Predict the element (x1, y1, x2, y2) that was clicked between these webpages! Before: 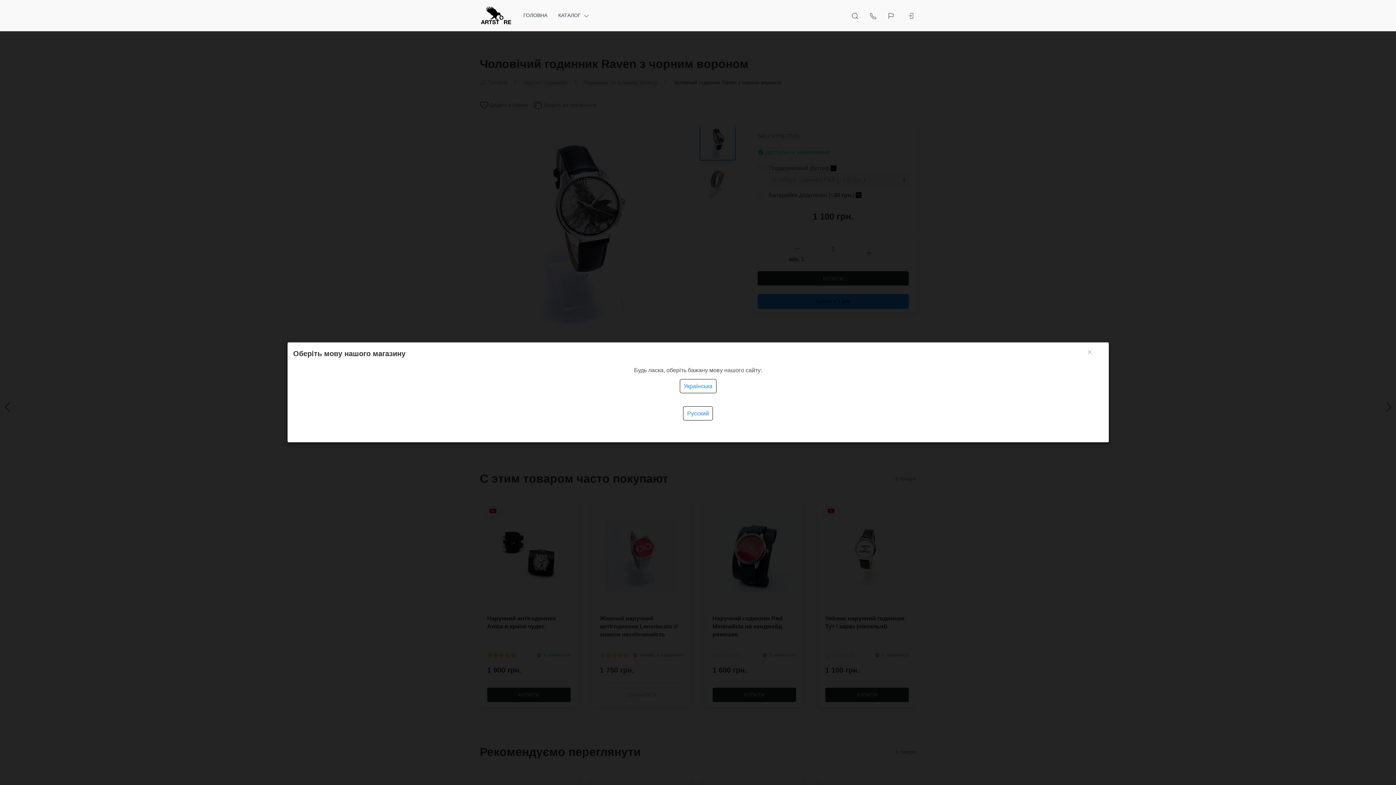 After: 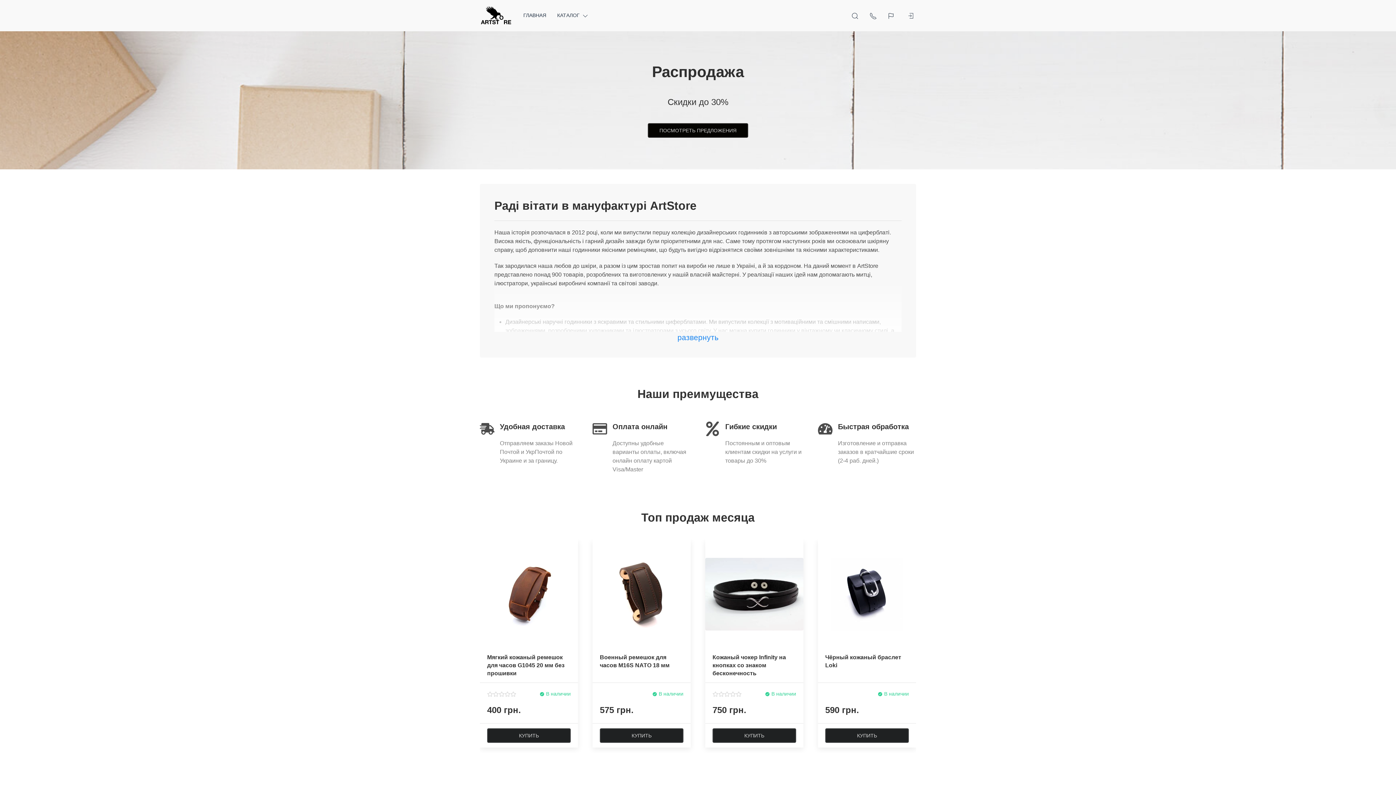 Action: bbox: (683, 406, 713, 420) label: Русский